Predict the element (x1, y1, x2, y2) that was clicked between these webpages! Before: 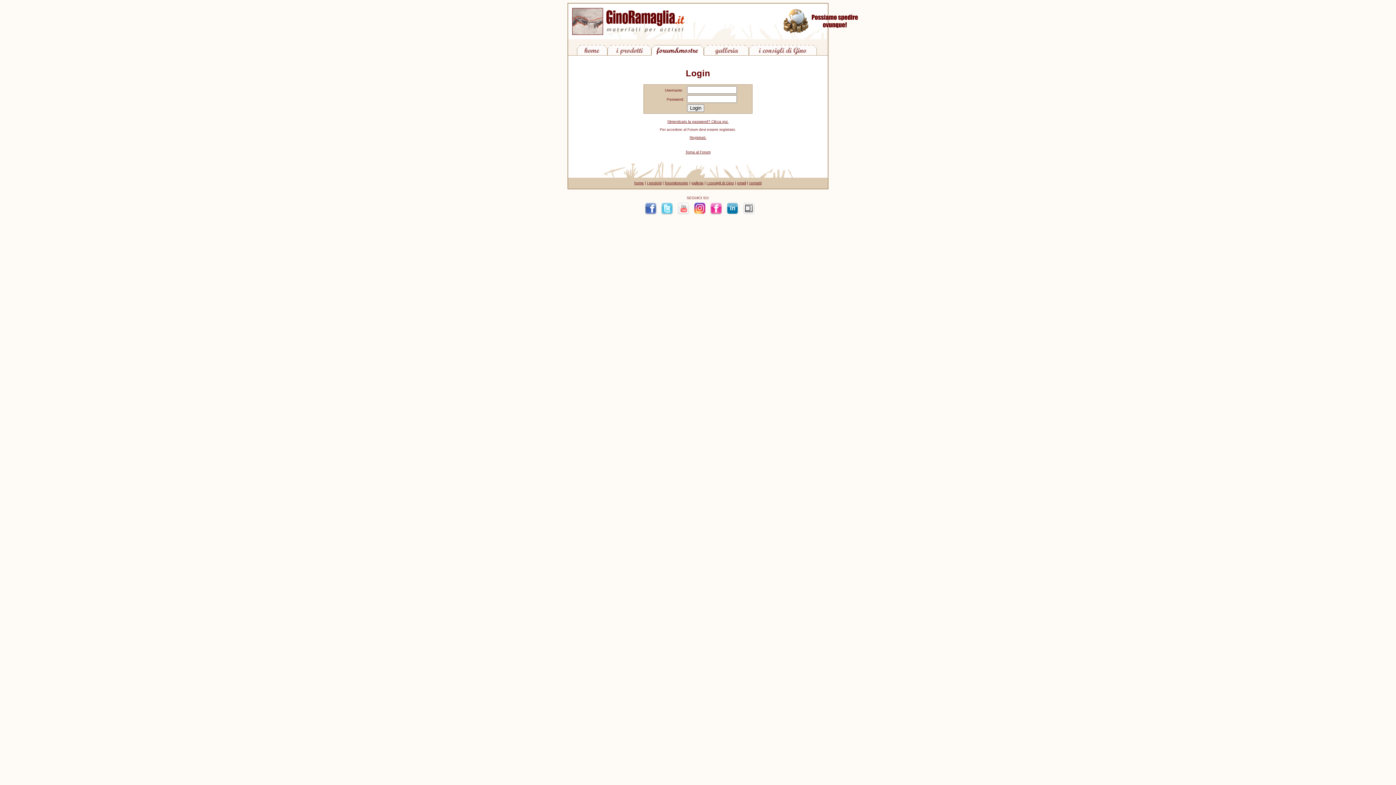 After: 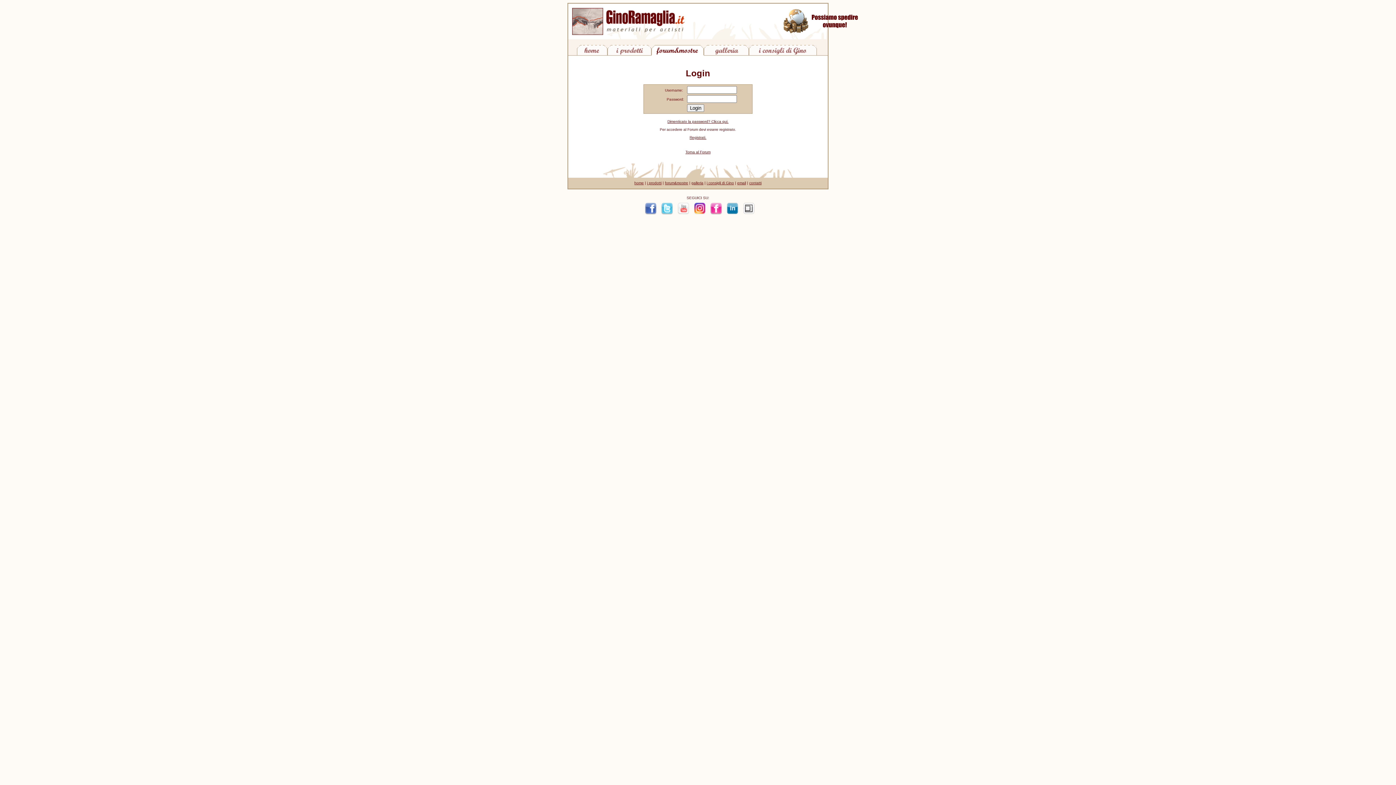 Action: label: Registrati. bbox: (689, 135, 706, 139)